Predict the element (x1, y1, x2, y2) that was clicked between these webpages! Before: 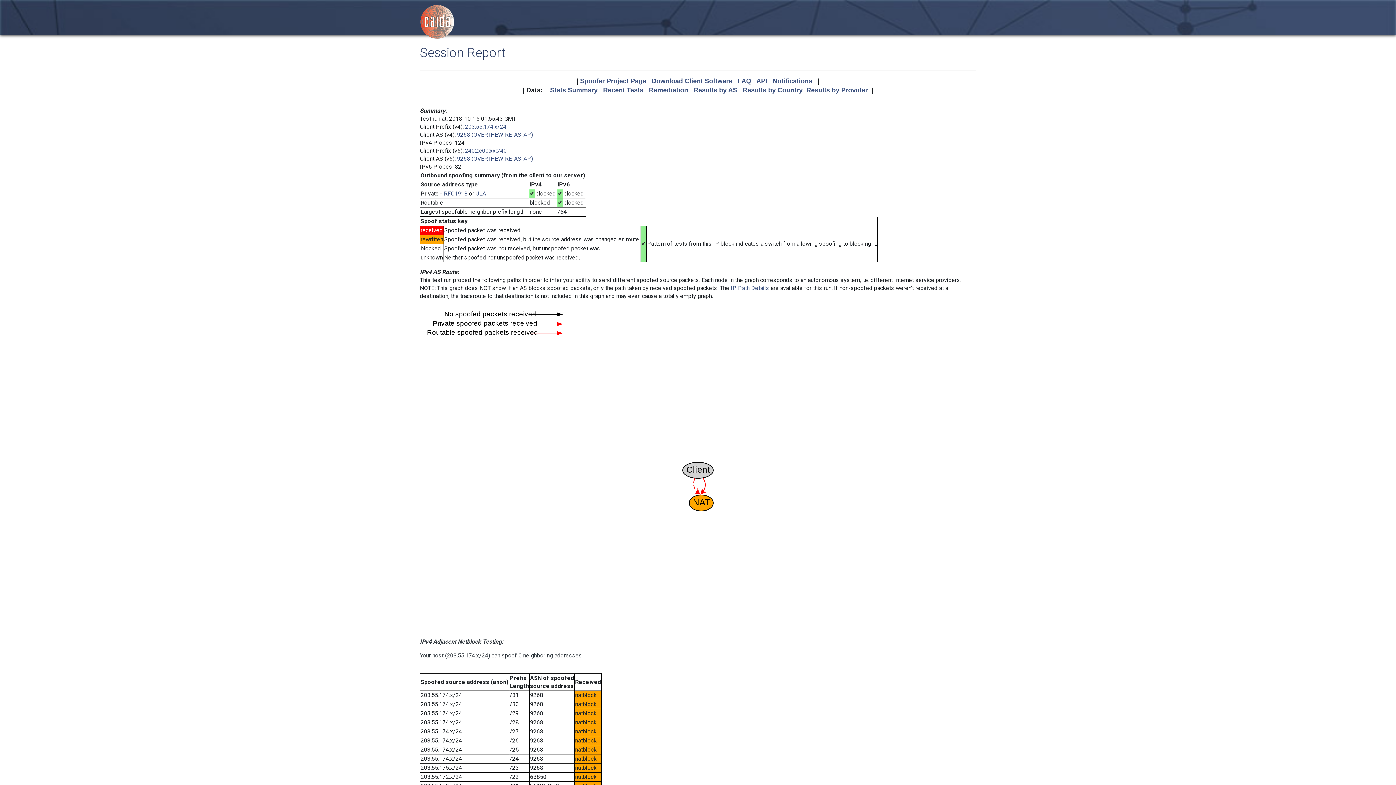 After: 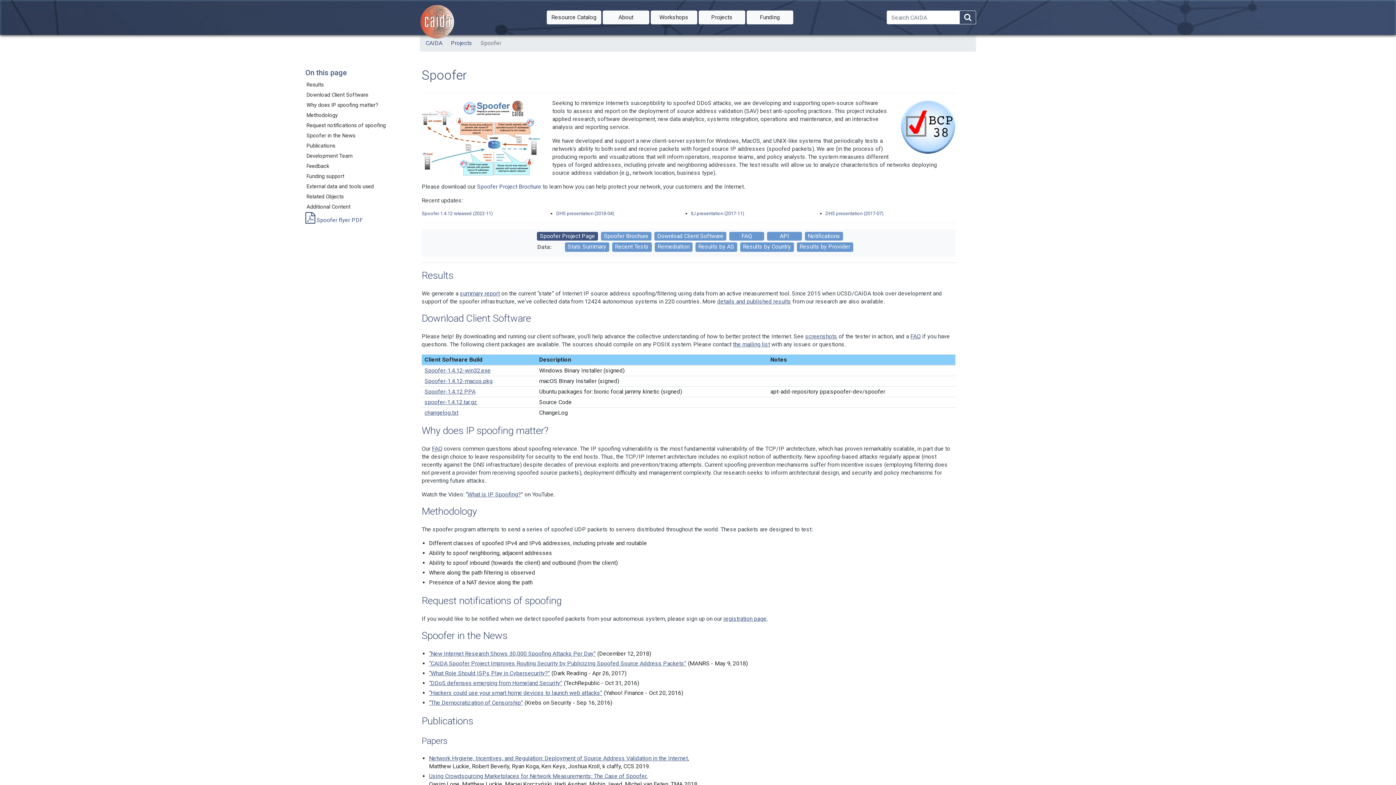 Action: label: Download Client Software bbox: (651, 77, 732, 84)